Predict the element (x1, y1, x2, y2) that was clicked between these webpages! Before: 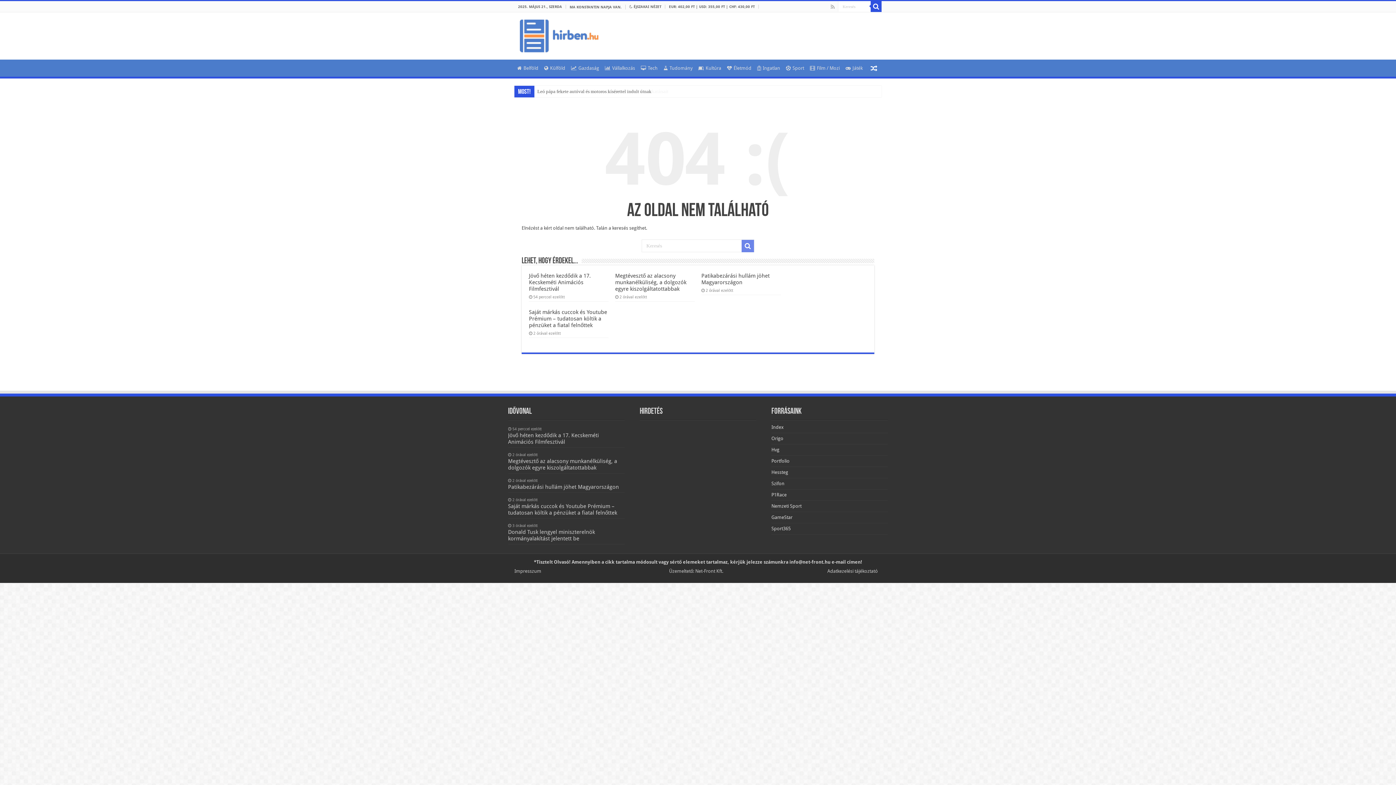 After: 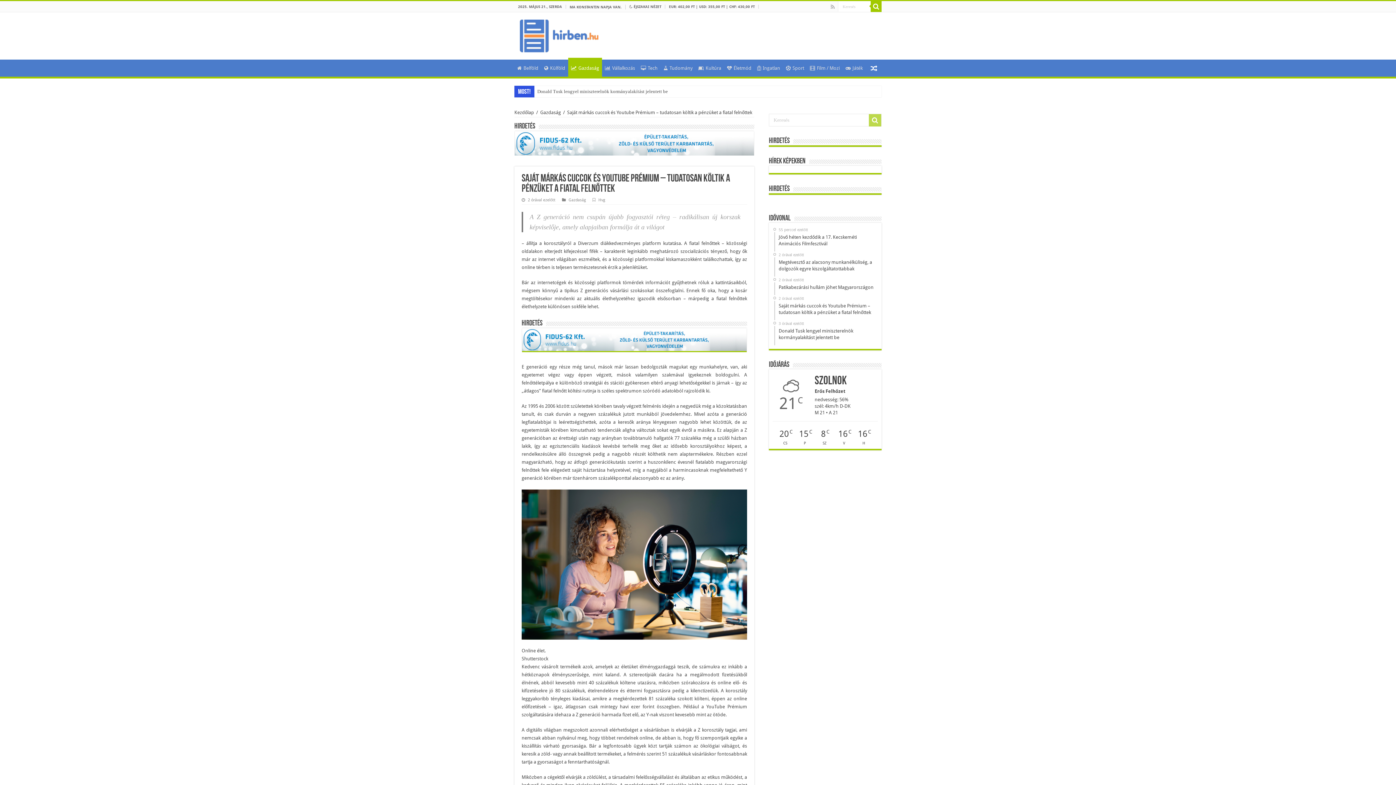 Action: bbox: (508, 497, 620, 516) label: 2 órával ezelőtt
Saját márkás cuccok és Youtube Prémium – tudatosan költik a pénzüket a fiatal felnőttek